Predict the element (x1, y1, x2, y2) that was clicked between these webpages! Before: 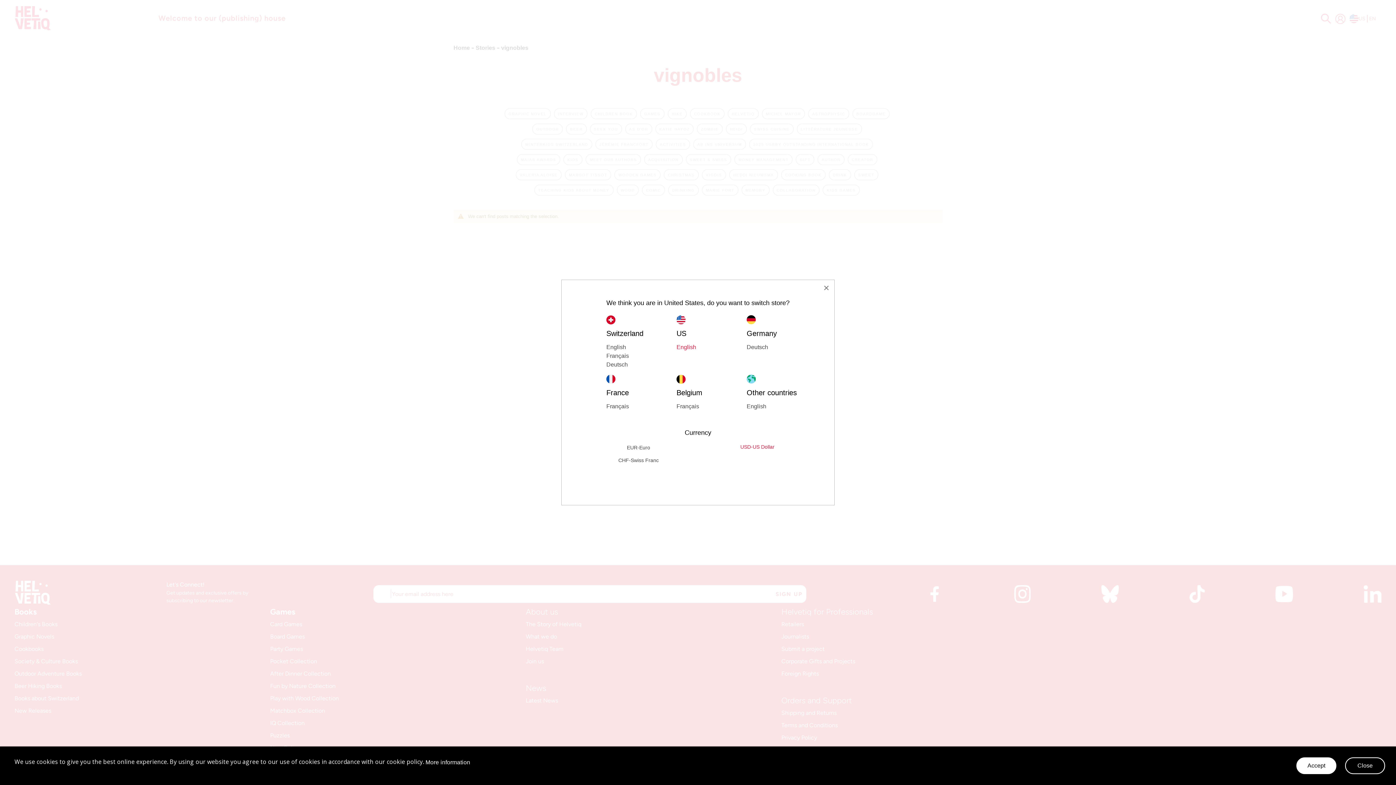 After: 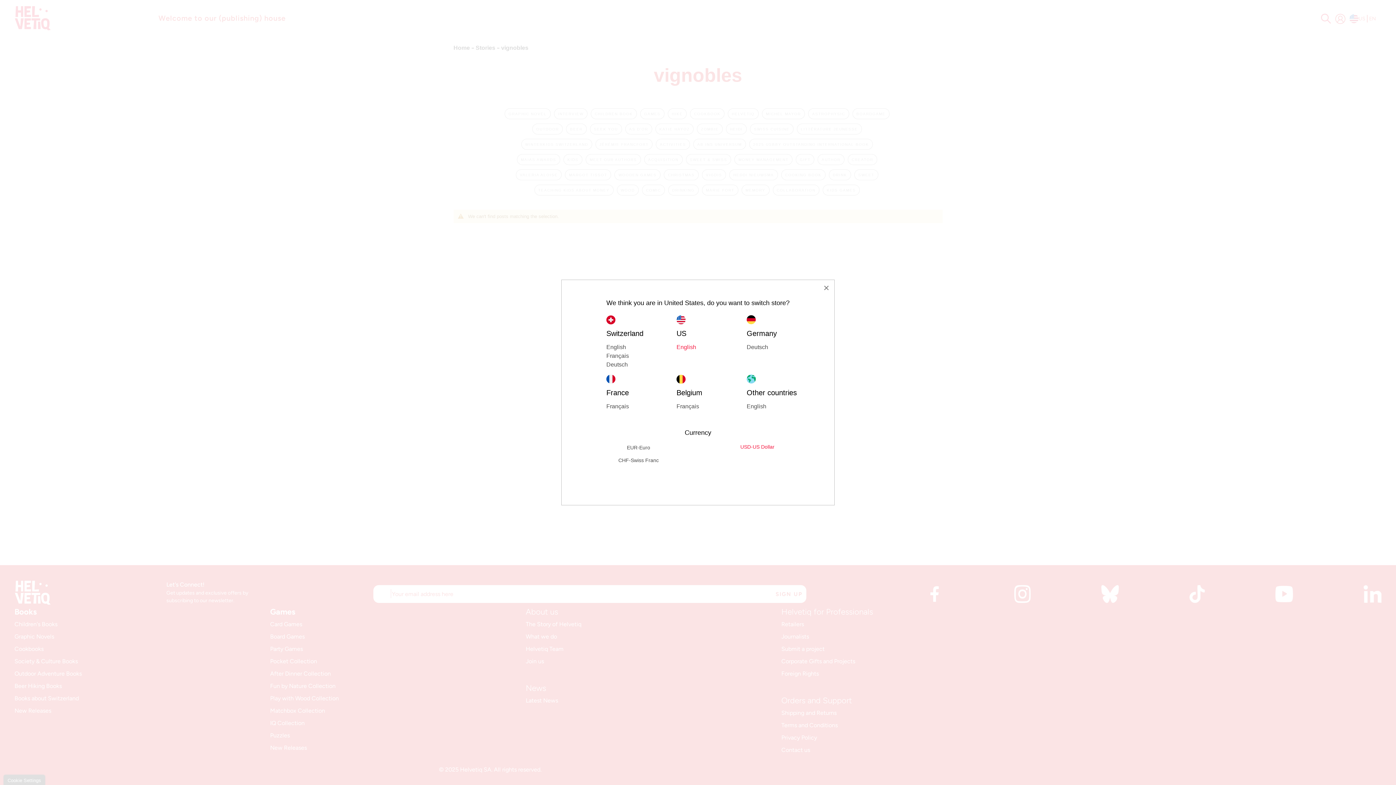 Action: bbox: (1345, 757, 1385, 774) label: Close